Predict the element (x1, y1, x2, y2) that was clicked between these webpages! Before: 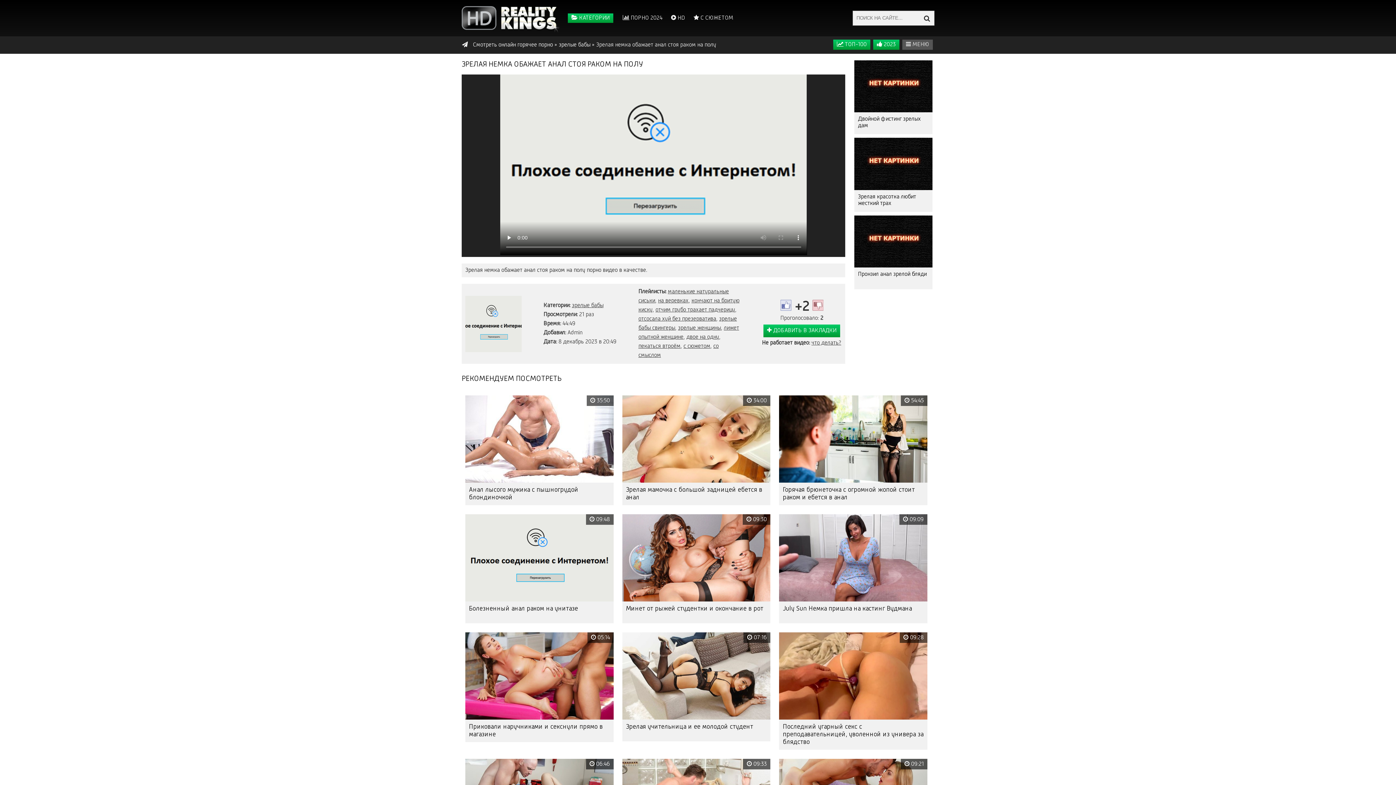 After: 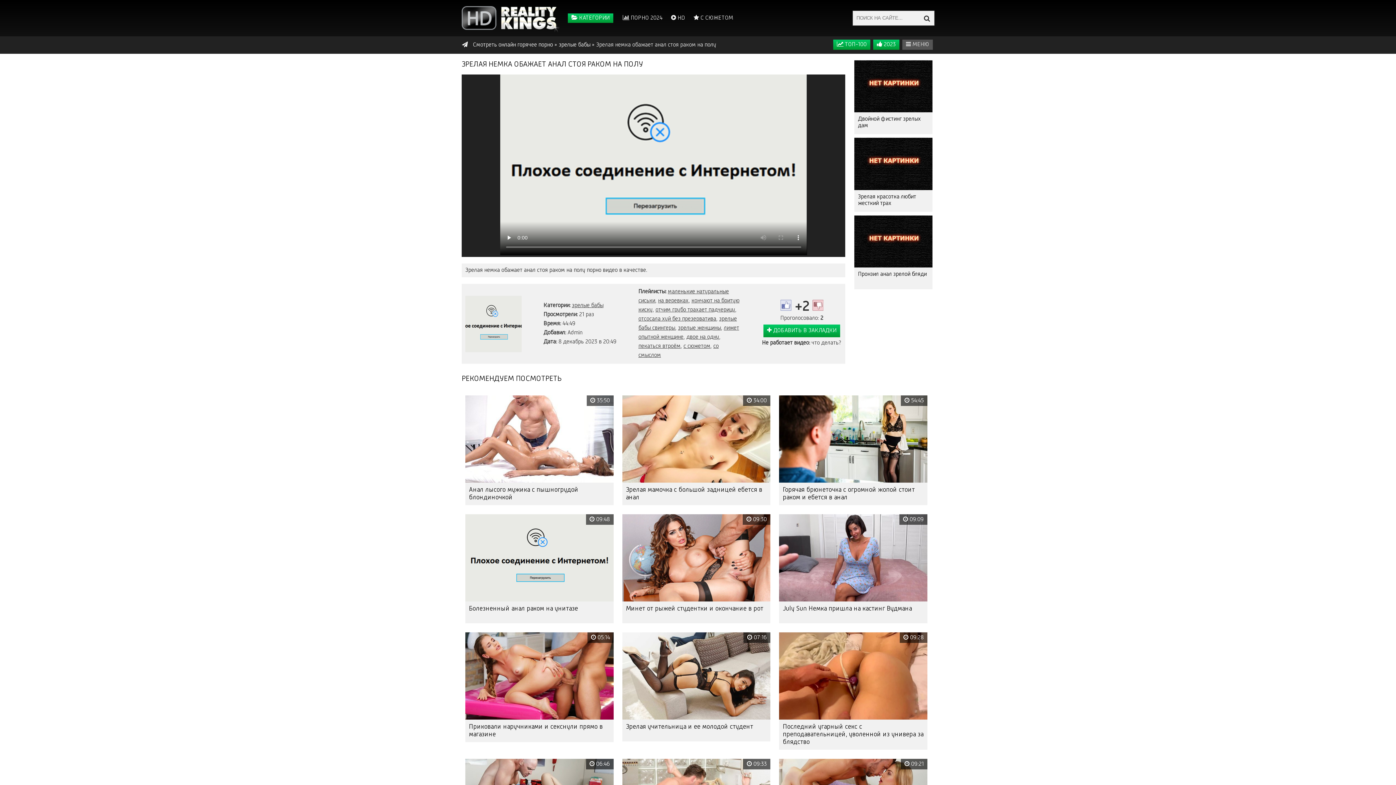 Action: bbox: (811, 340, 841, 346) label: что делать?